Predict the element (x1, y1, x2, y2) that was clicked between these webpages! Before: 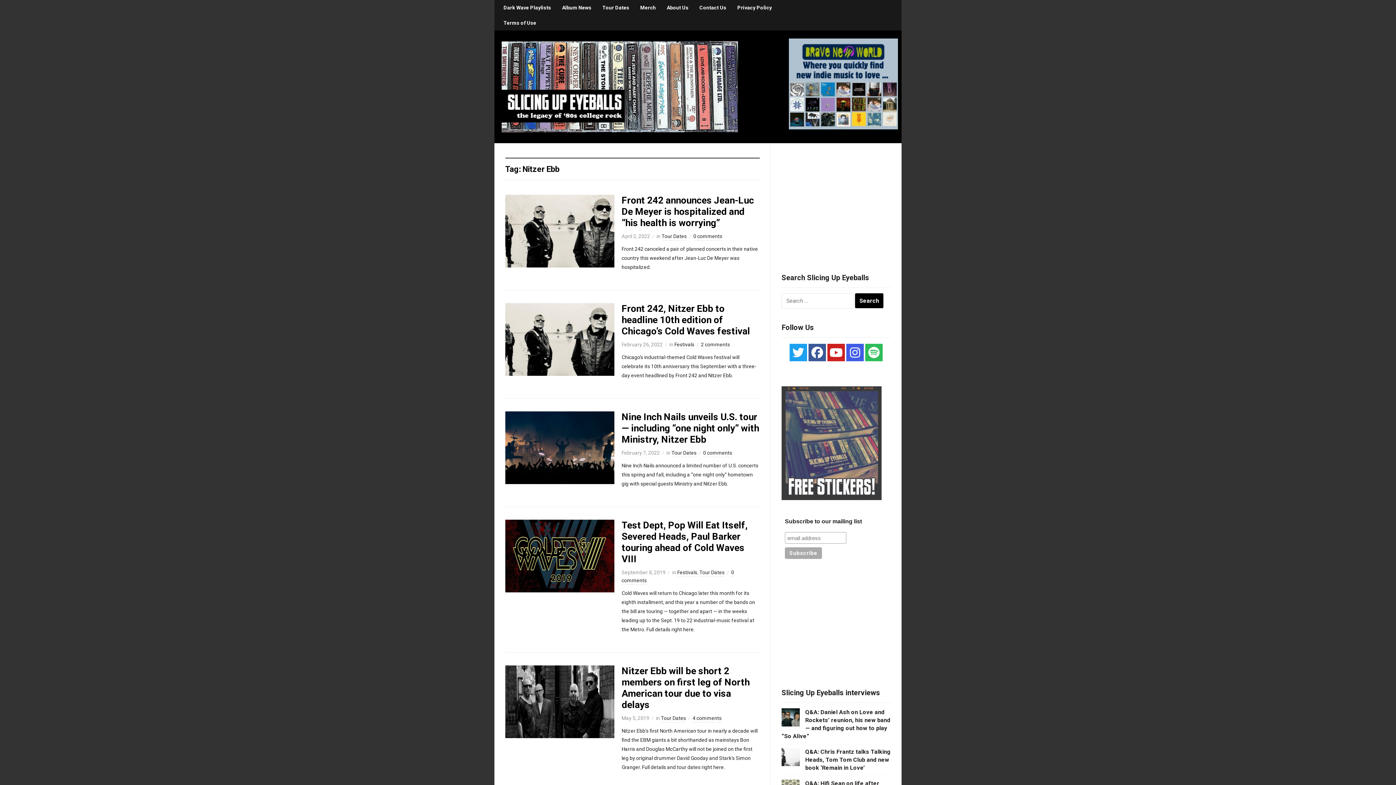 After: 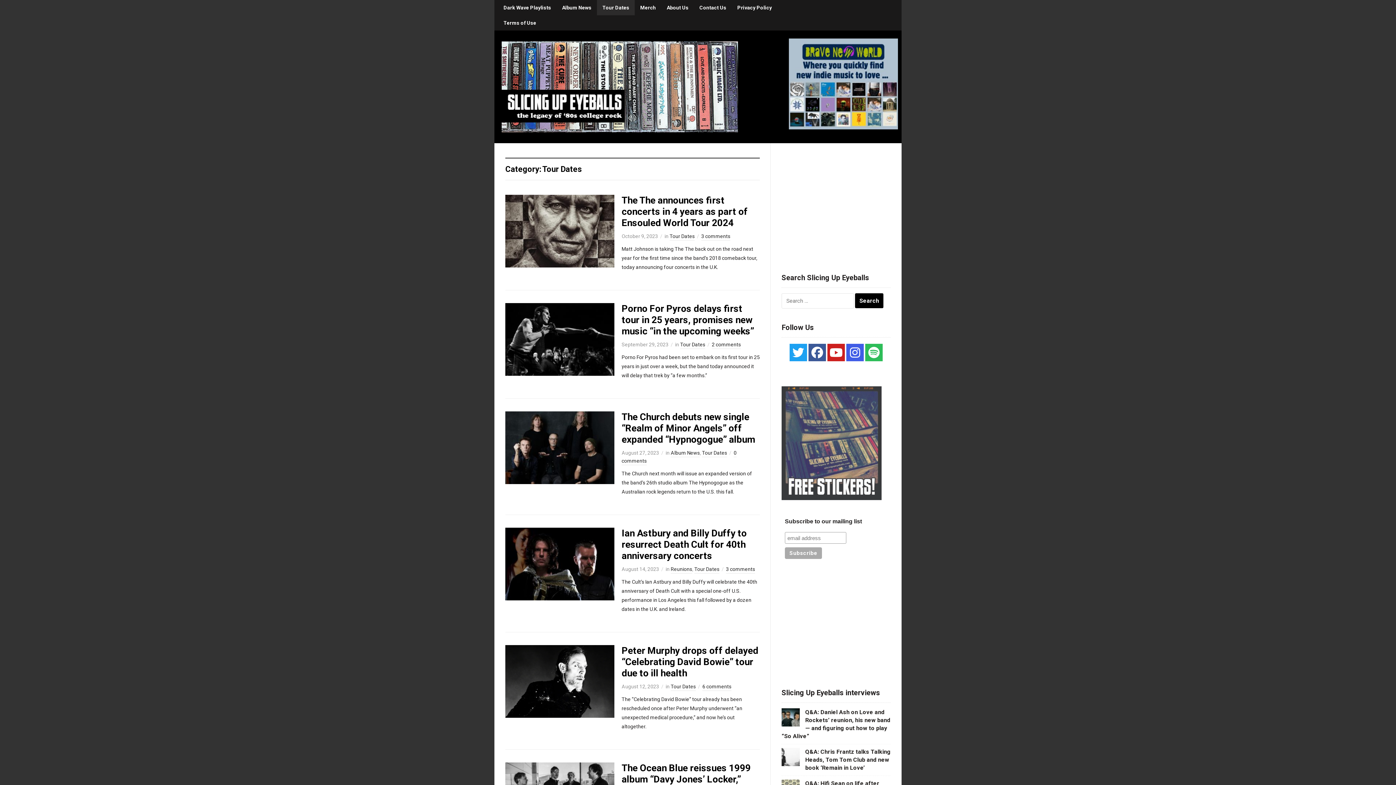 Action: bbox: (671, 450, 696, 457) label: Tour Dates